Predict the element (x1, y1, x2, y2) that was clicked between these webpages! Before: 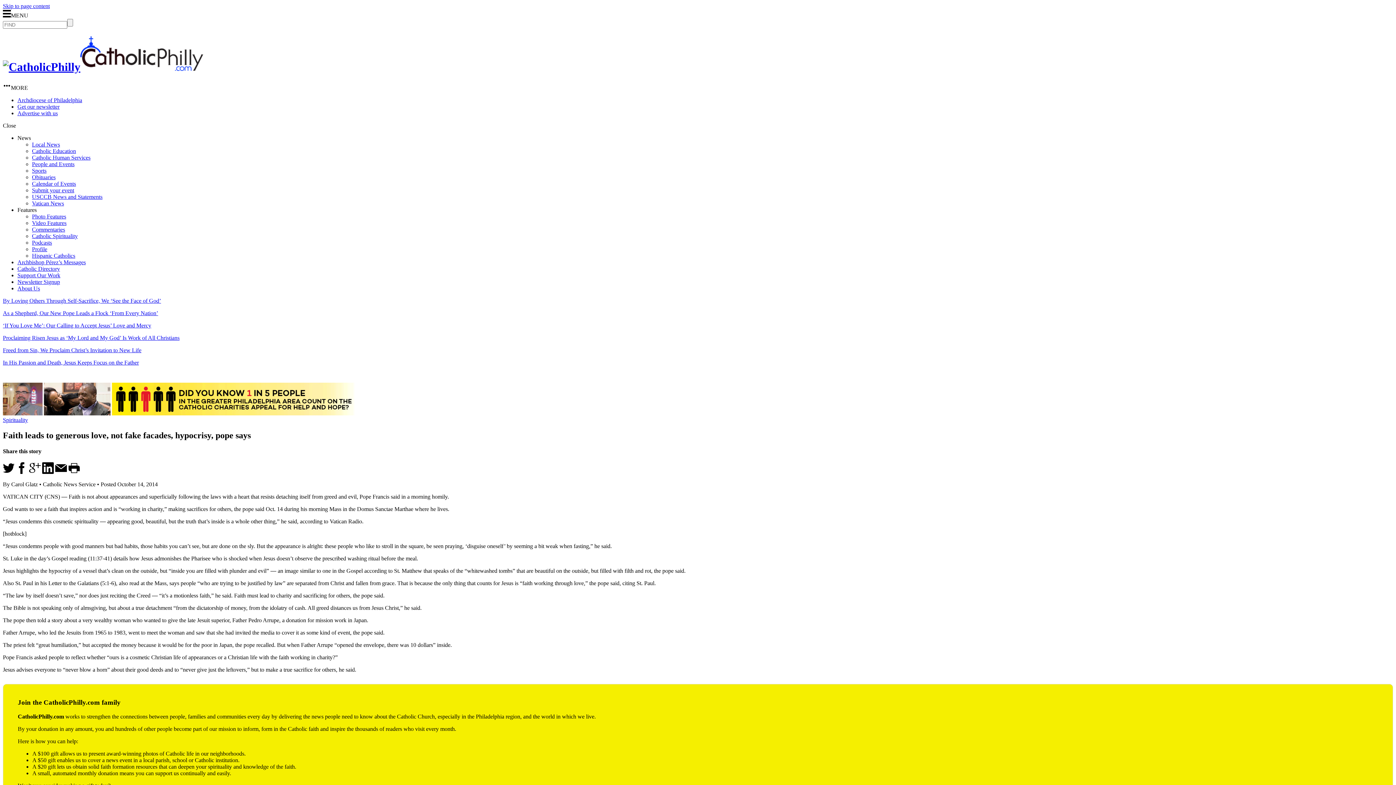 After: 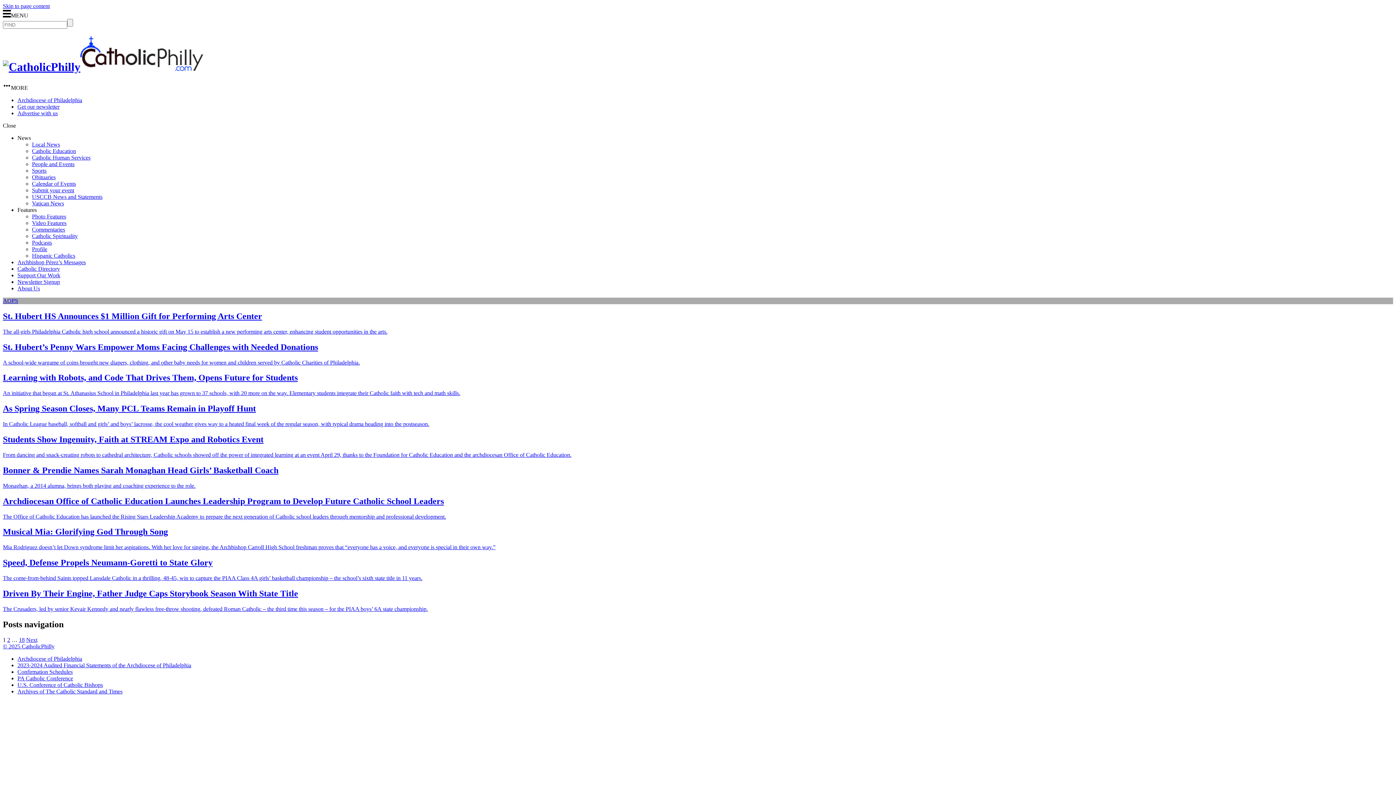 Action: bbox: (32, 147, 76, 154) label: Catholic Education